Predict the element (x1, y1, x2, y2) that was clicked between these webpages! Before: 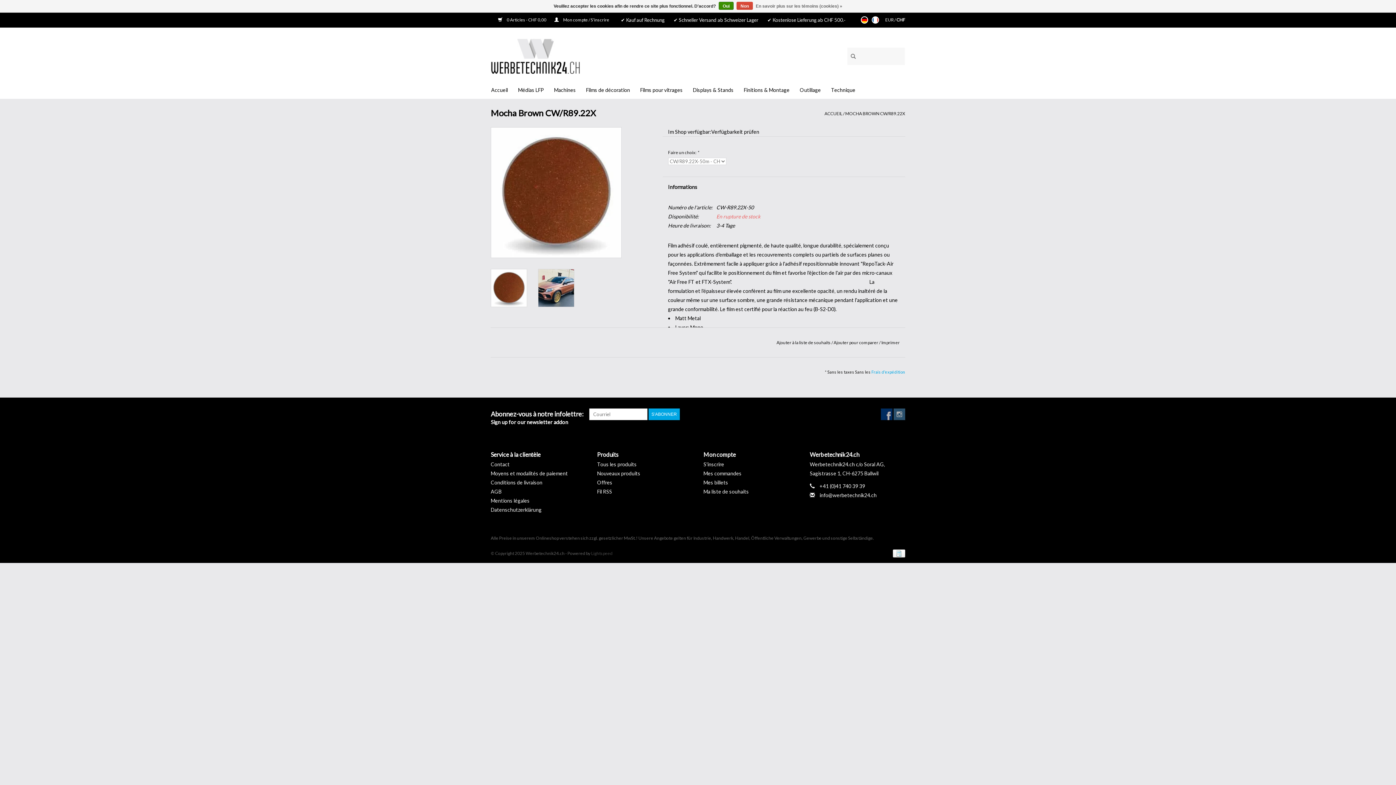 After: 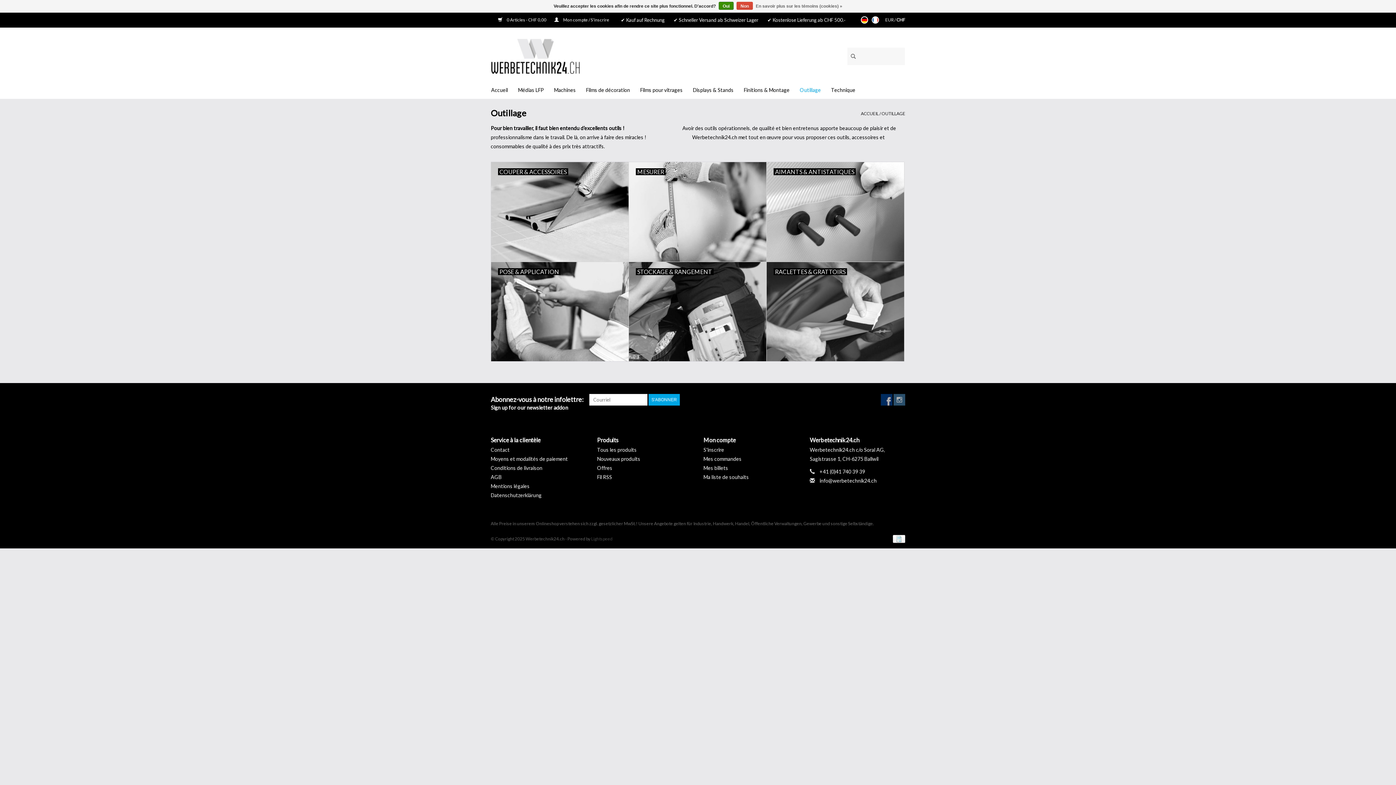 Action: bbox: (794, 81, 826, 98) label: Outillage